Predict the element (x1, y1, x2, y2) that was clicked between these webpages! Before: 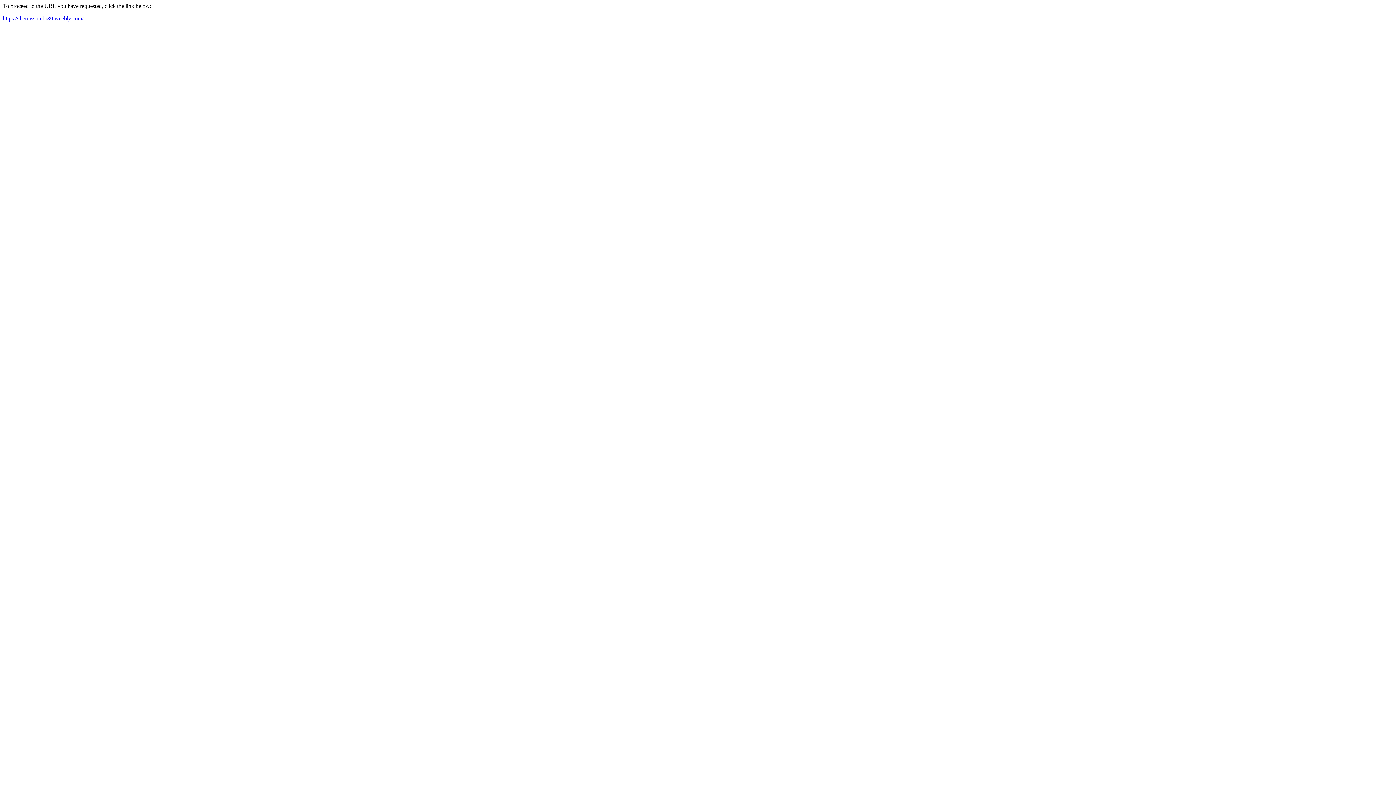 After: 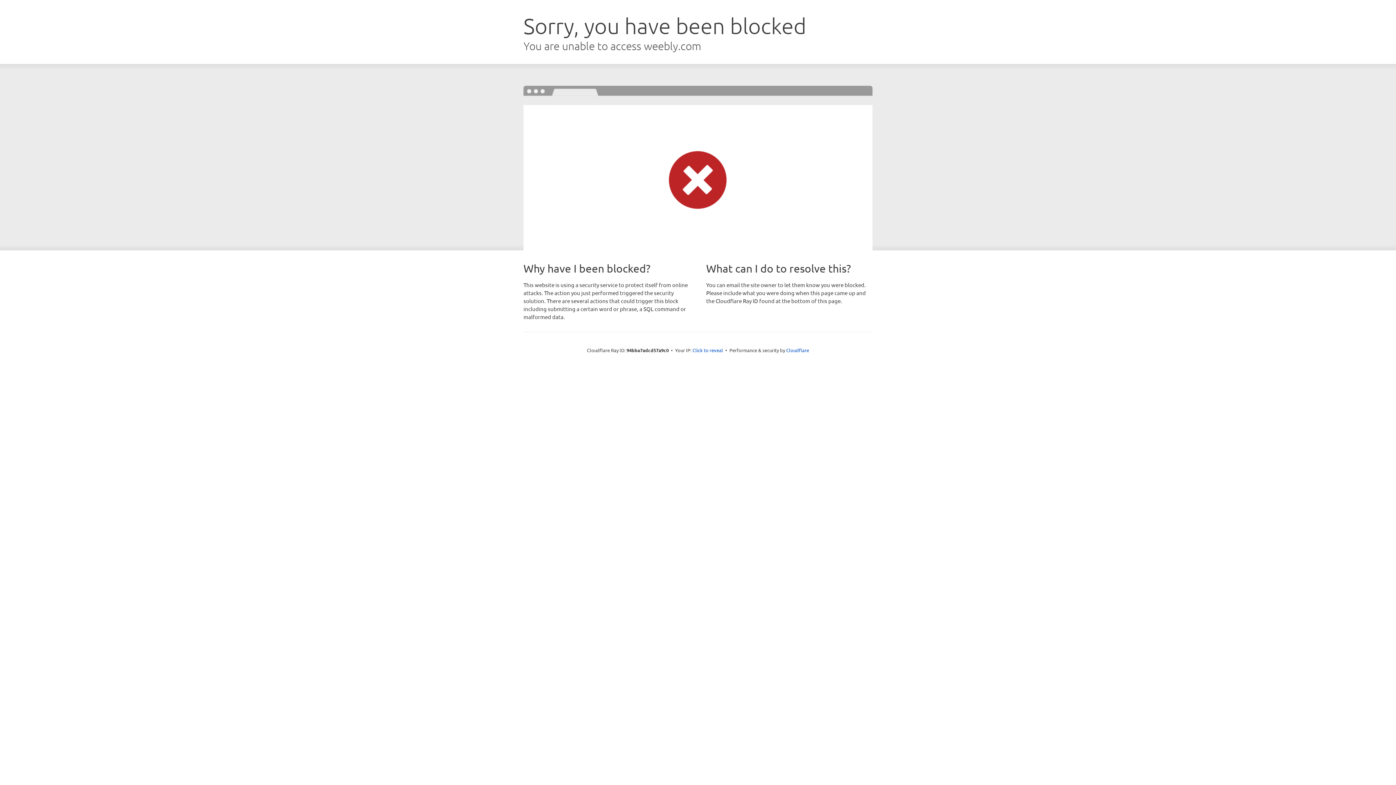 Action: label: https://themissionhr30.weebly.com/ bbox: (2, 15, 83, 21)